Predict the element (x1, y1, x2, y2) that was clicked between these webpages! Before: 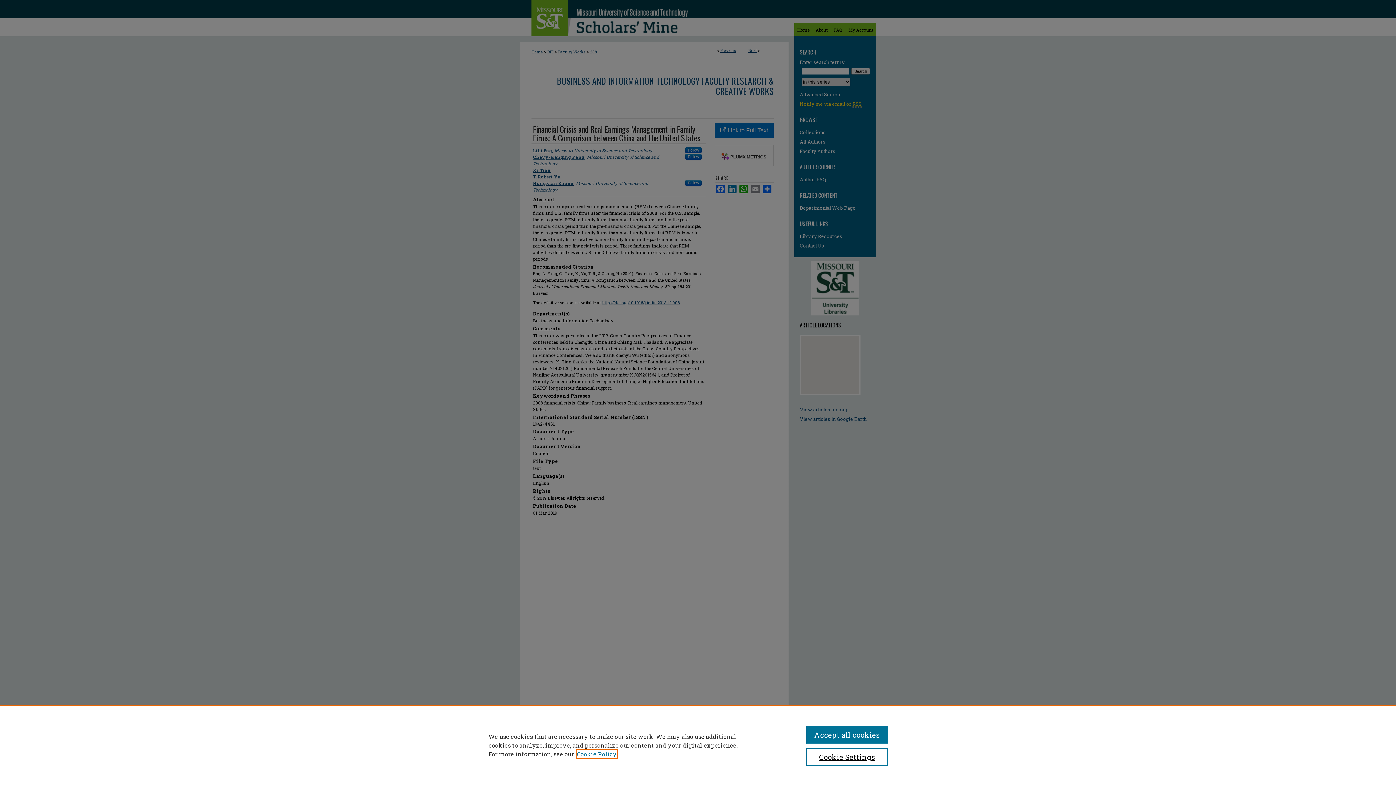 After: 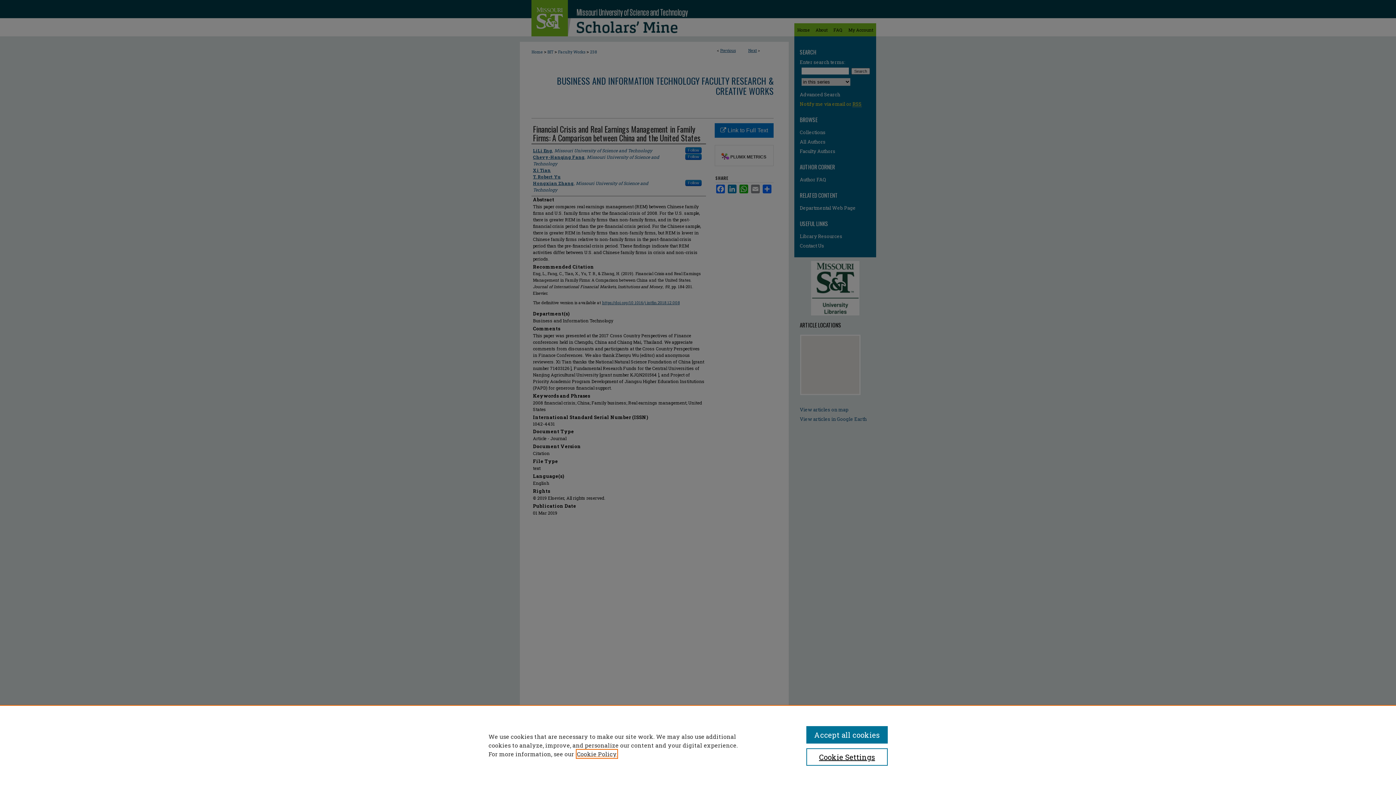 Action: bbox: (577, 750, 617, 758) label: , opens in a new tab